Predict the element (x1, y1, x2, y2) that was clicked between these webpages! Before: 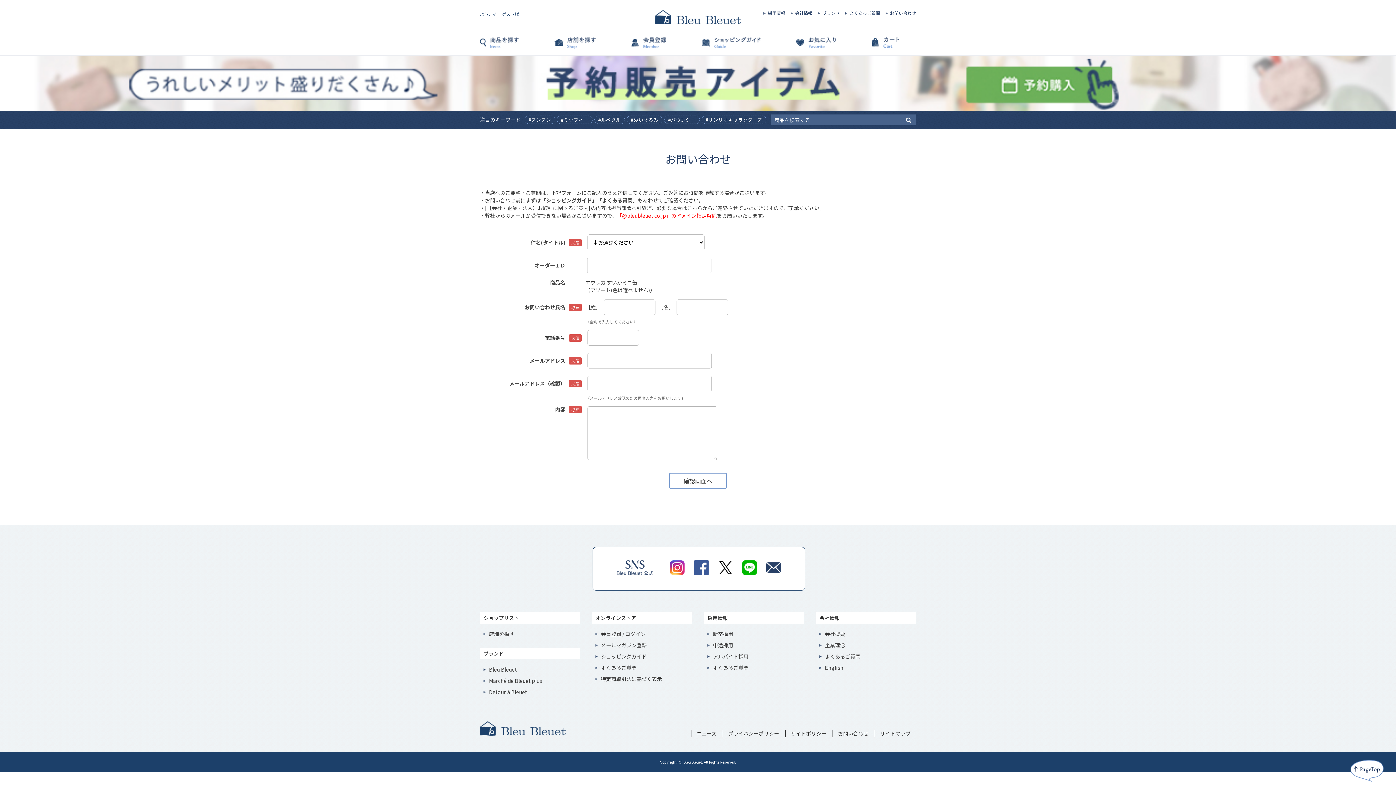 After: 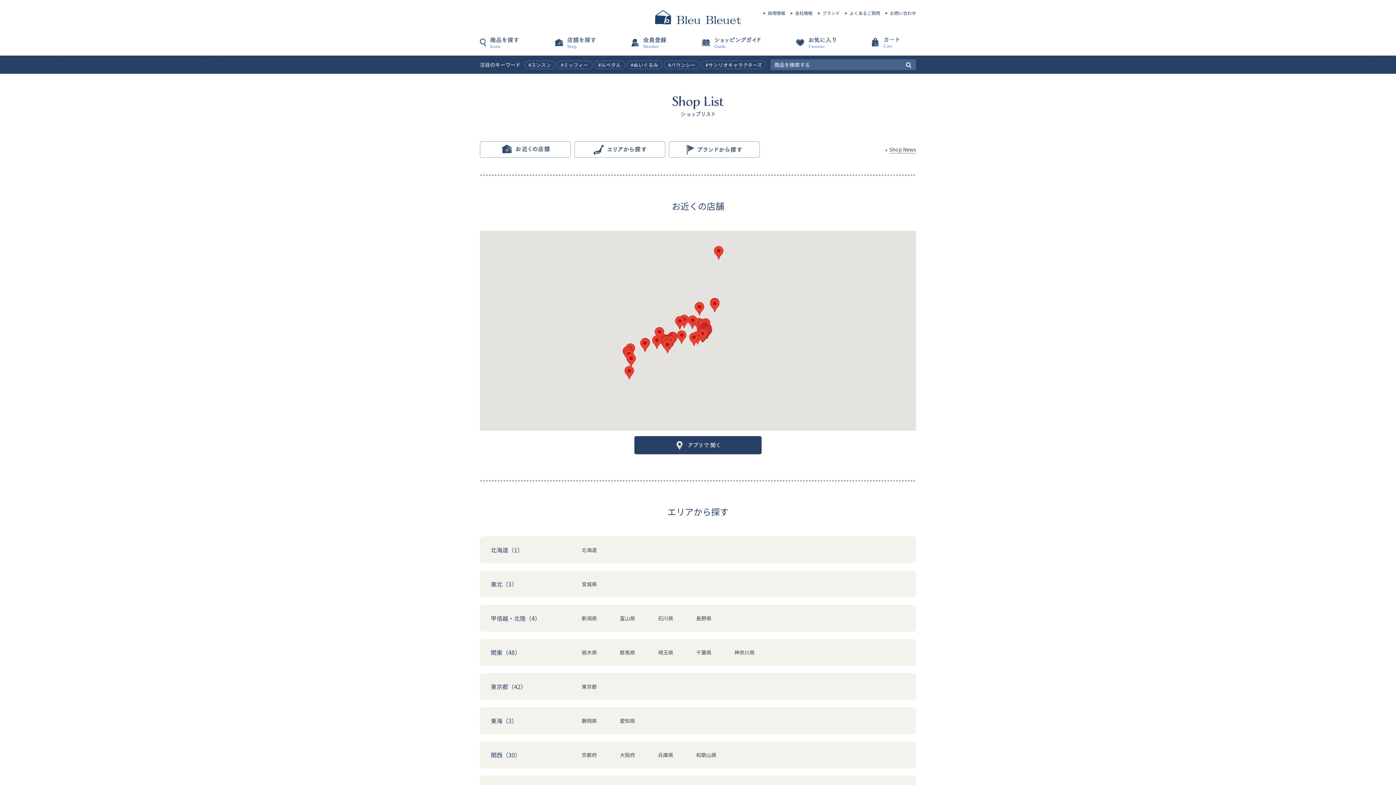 Action: label: 店舗を探す bbox: (552, 37, 625, 55)